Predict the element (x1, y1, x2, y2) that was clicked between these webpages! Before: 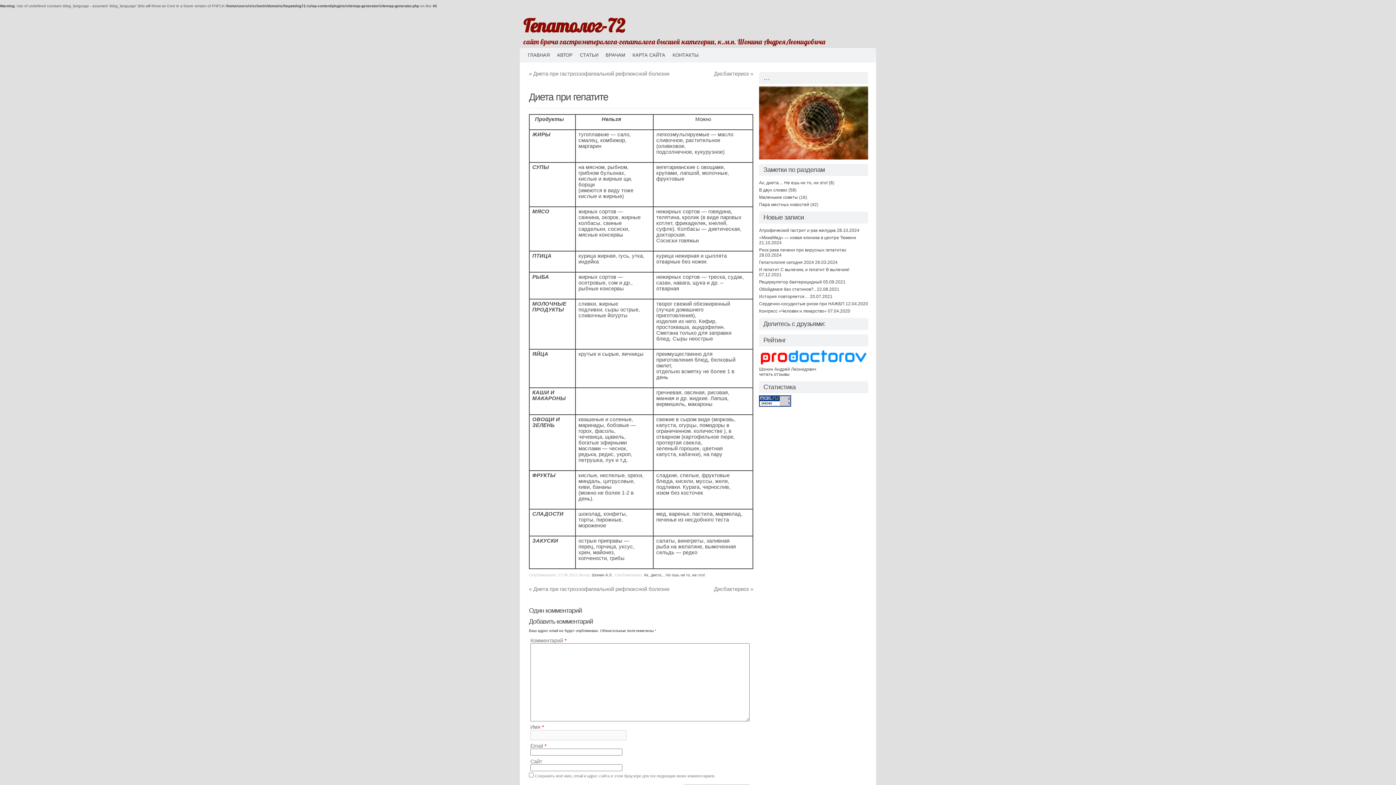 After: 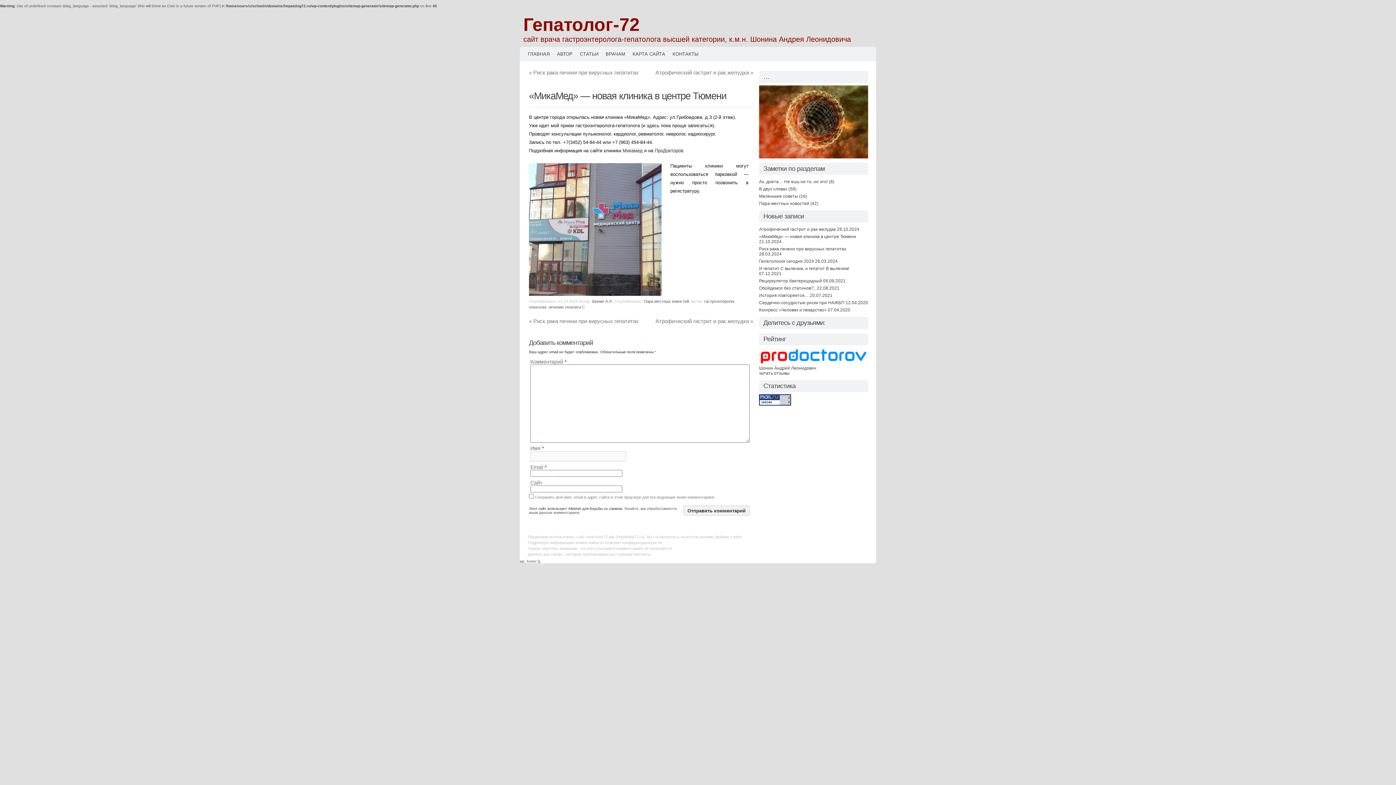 Action: label: «МикаМед» — новая клиника в центре Тюмени bbox: (759, 235, 856, 240)